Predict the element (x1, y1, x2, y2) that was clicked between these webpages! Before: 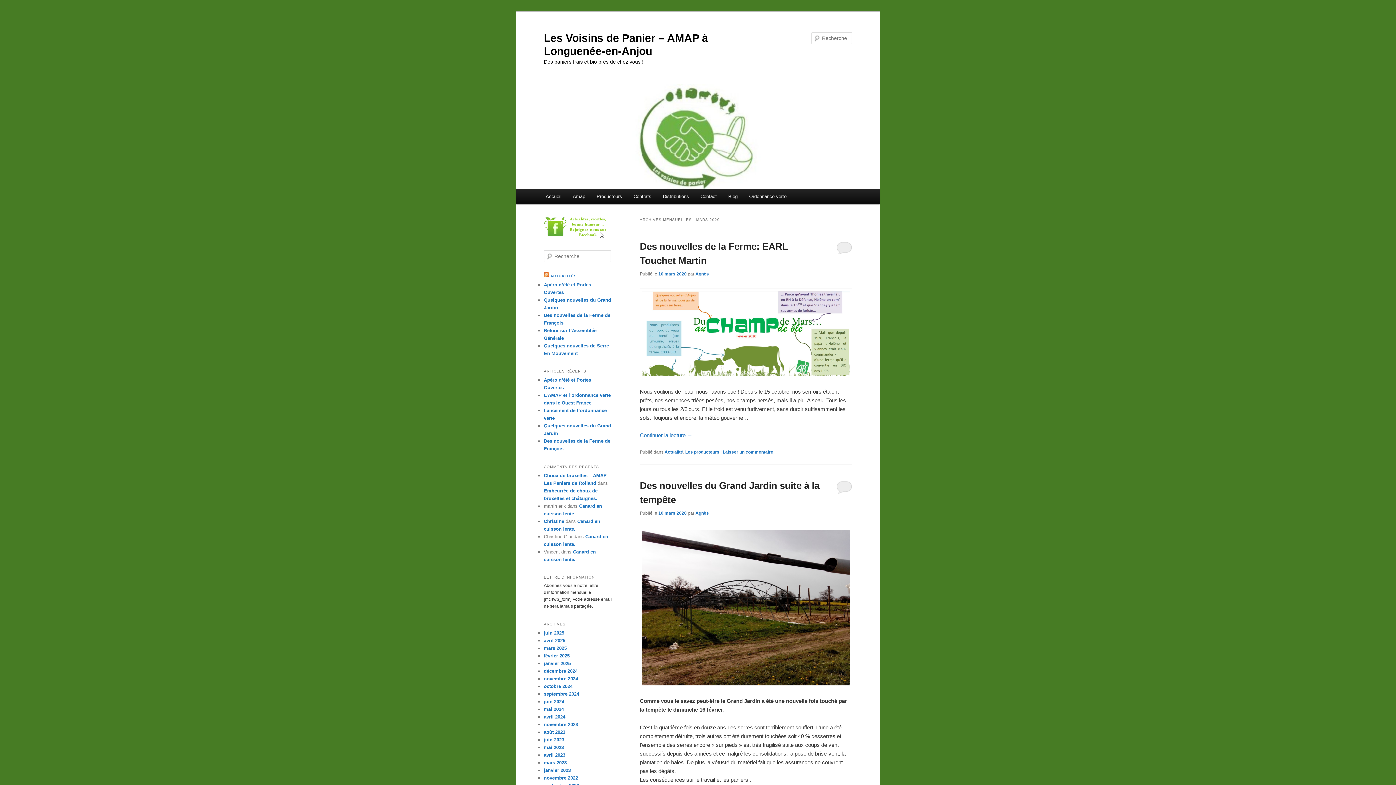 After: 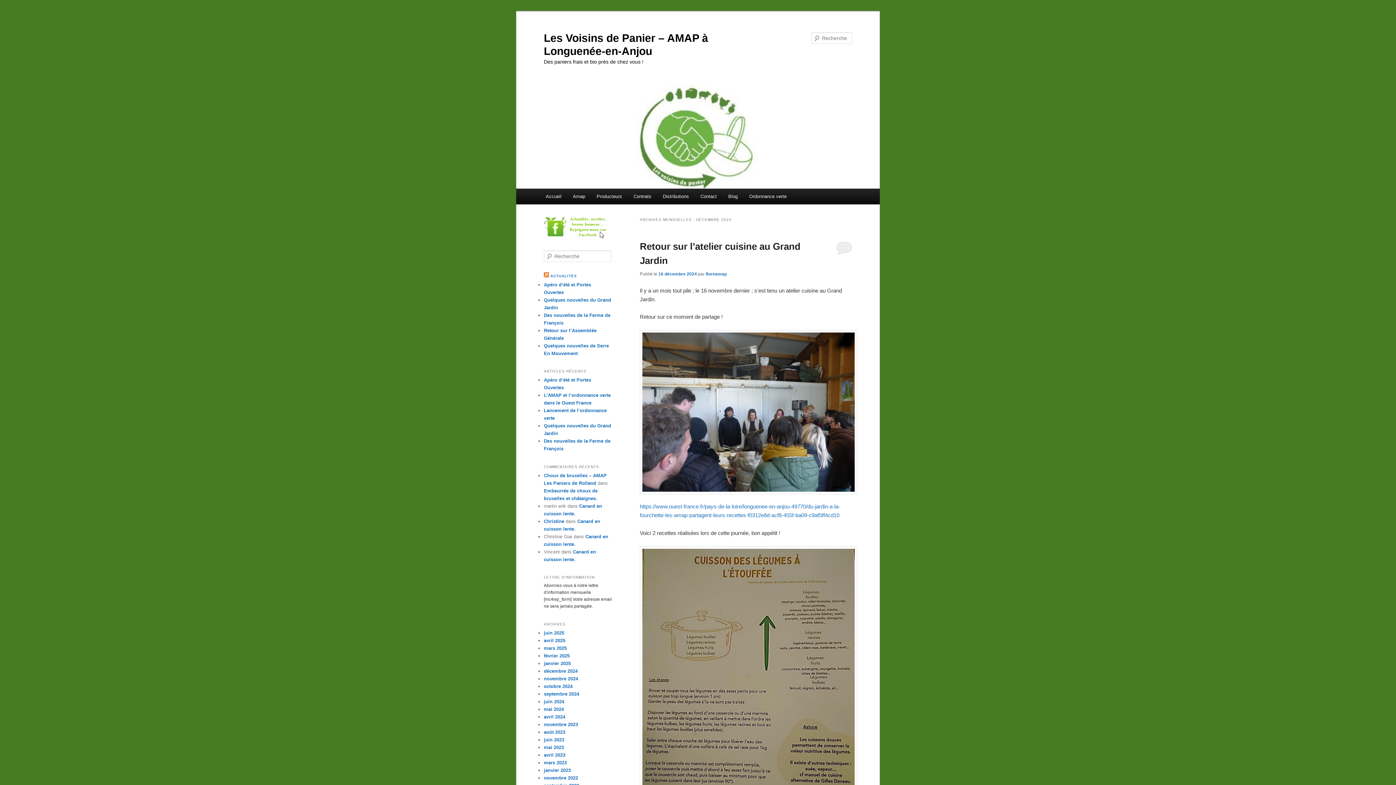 Action: label: décembre 2024 bbox: (544, 668, 577, 674)